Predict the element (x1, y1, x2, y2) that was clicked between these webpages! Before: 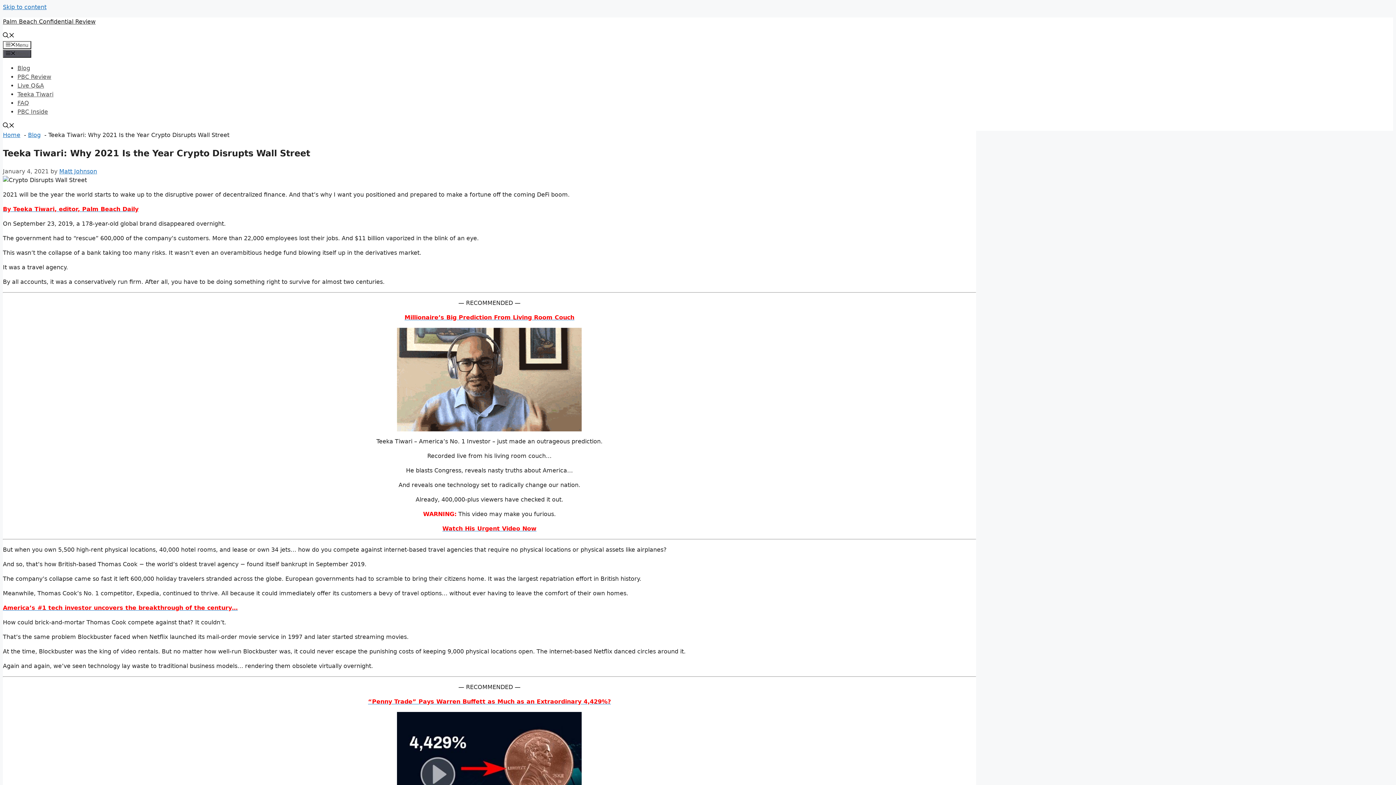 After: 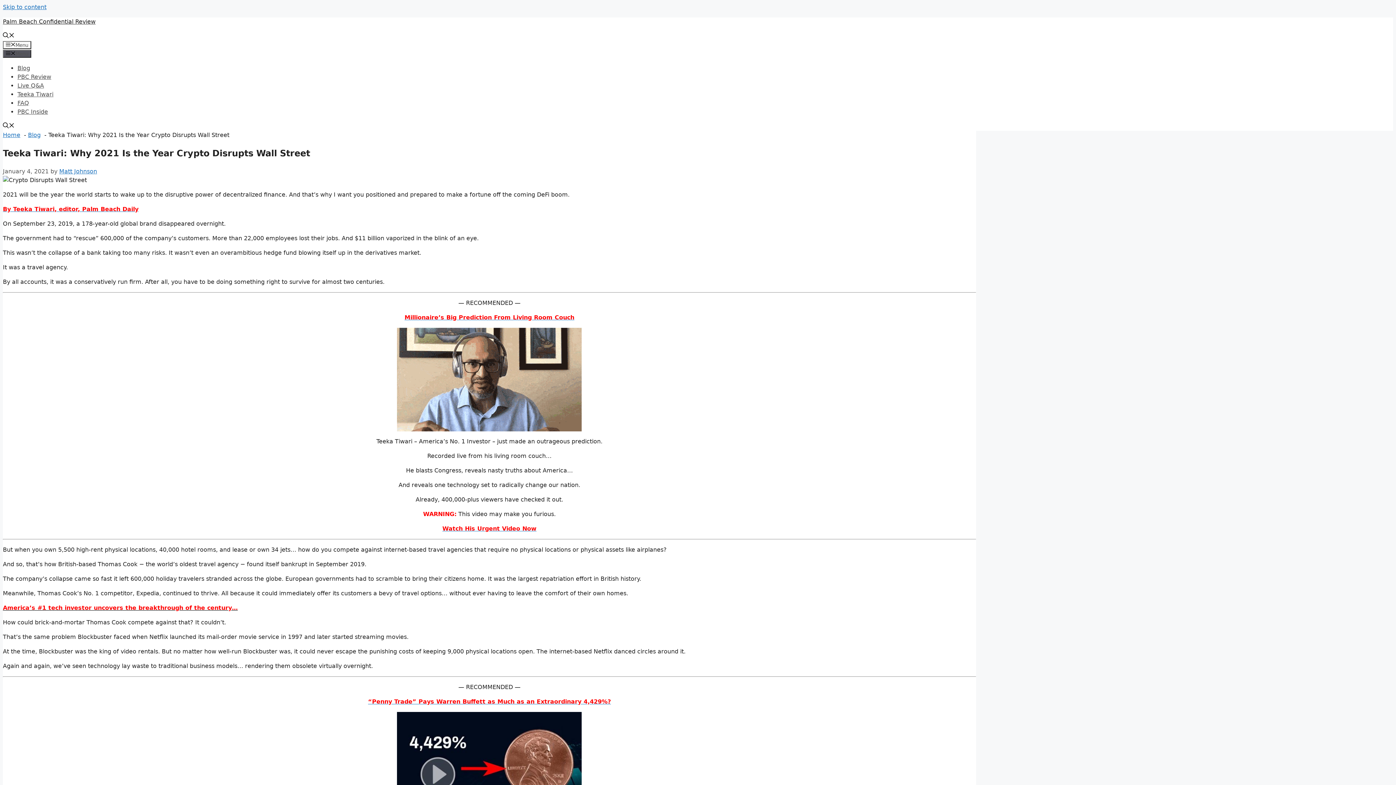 Action: bbox: (2, 604, 237, 611) label: America’s #1 tech investor uncovers the breakthrough of the century…